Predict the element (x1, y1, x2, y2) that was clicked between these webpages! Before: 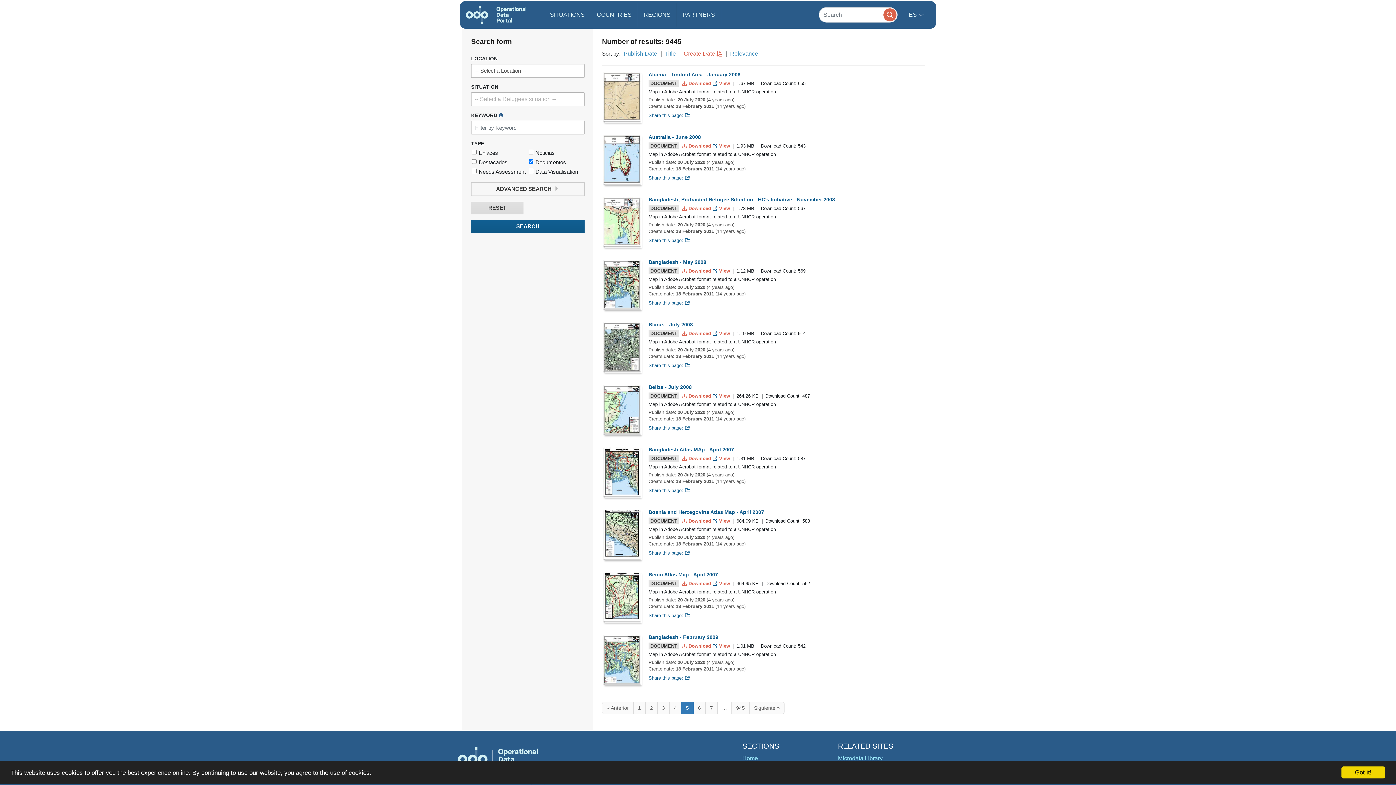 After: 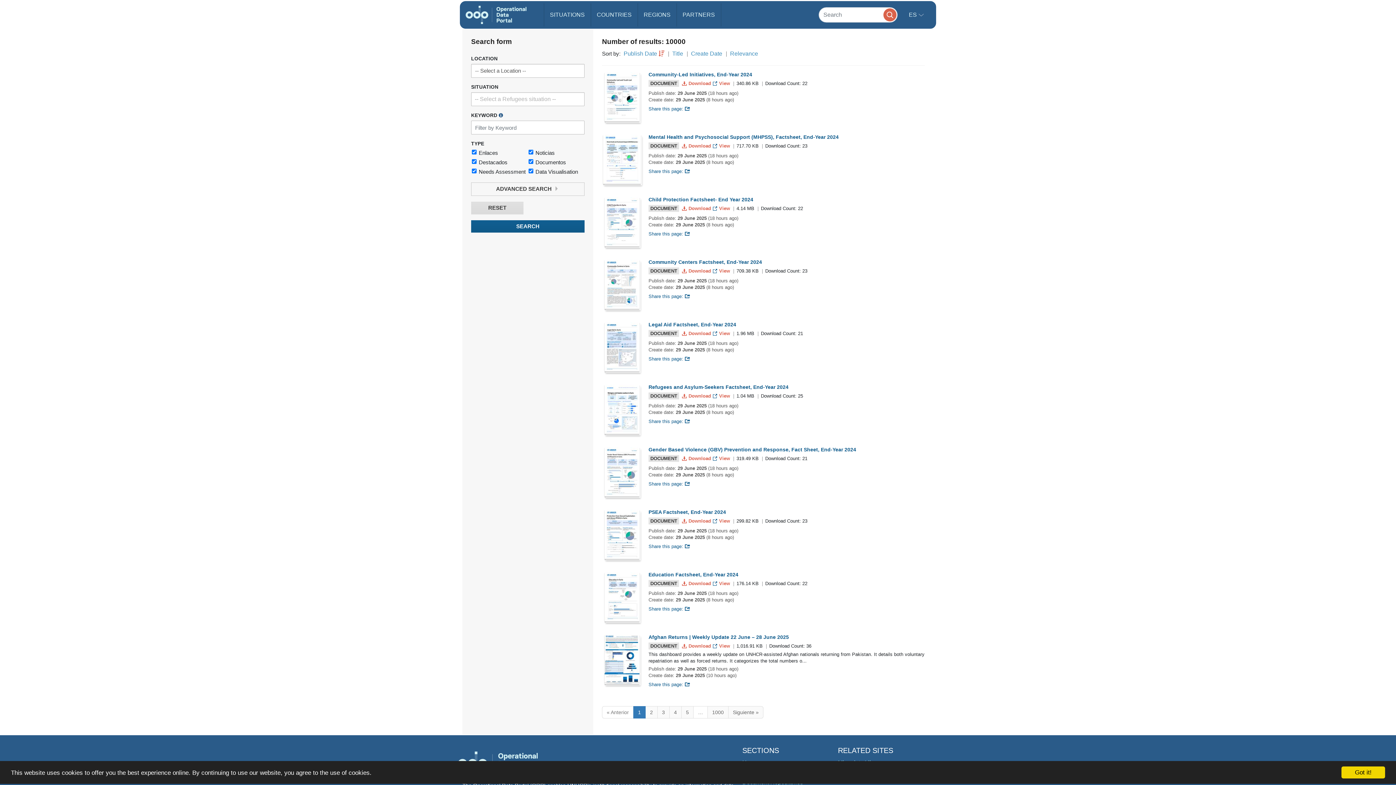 Action: bbox: (883, 8, 896, 21)